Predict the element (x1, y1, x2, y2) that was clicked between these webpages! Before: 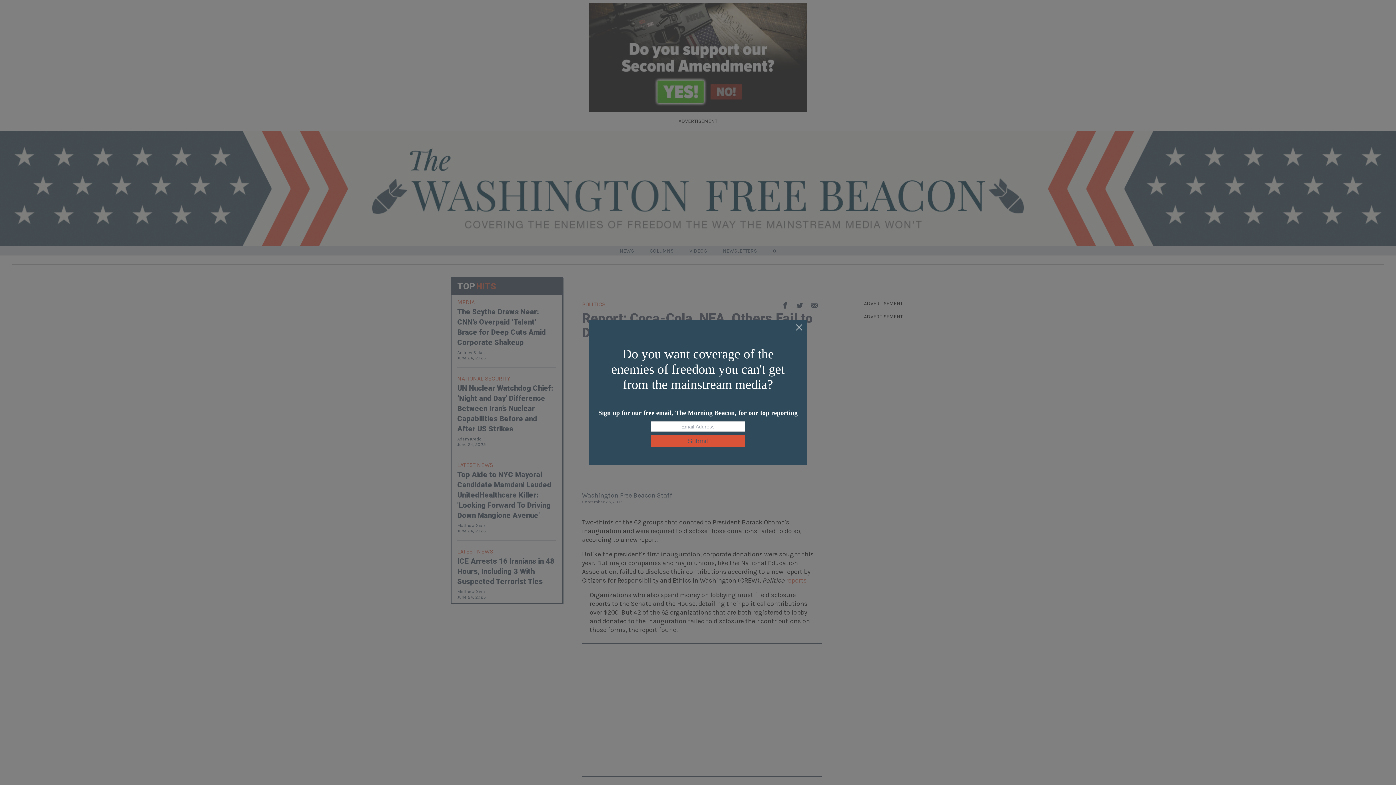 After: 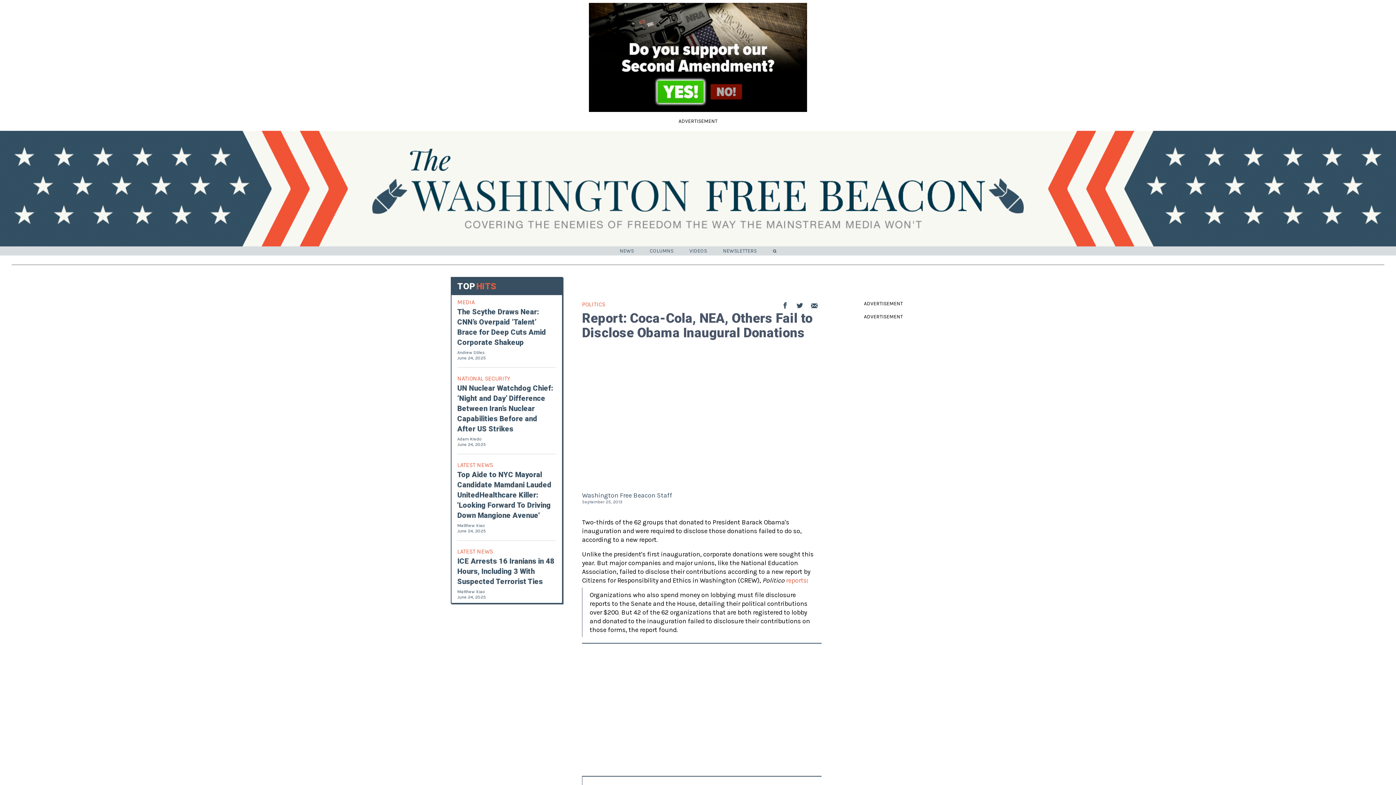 Action: bbox: (795, 324, 803, 332)